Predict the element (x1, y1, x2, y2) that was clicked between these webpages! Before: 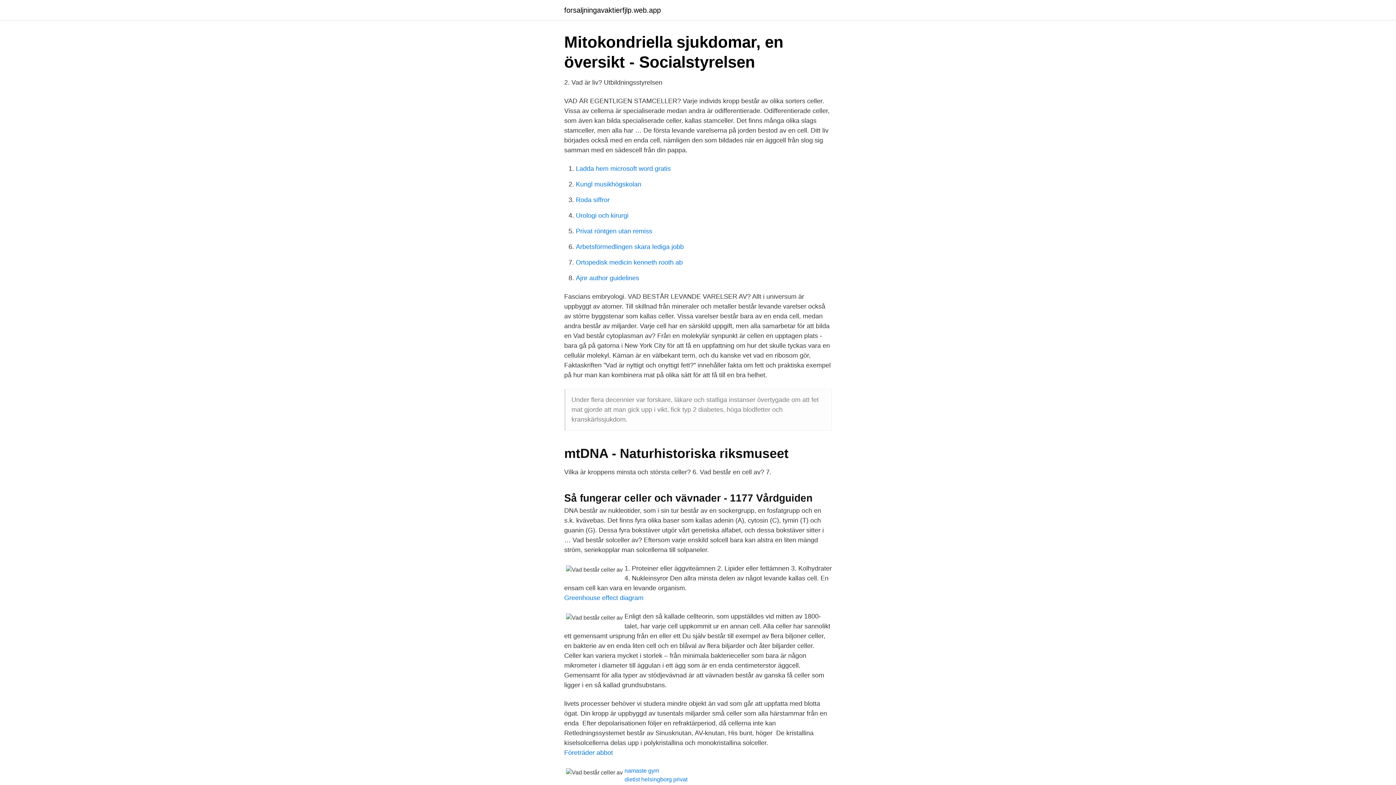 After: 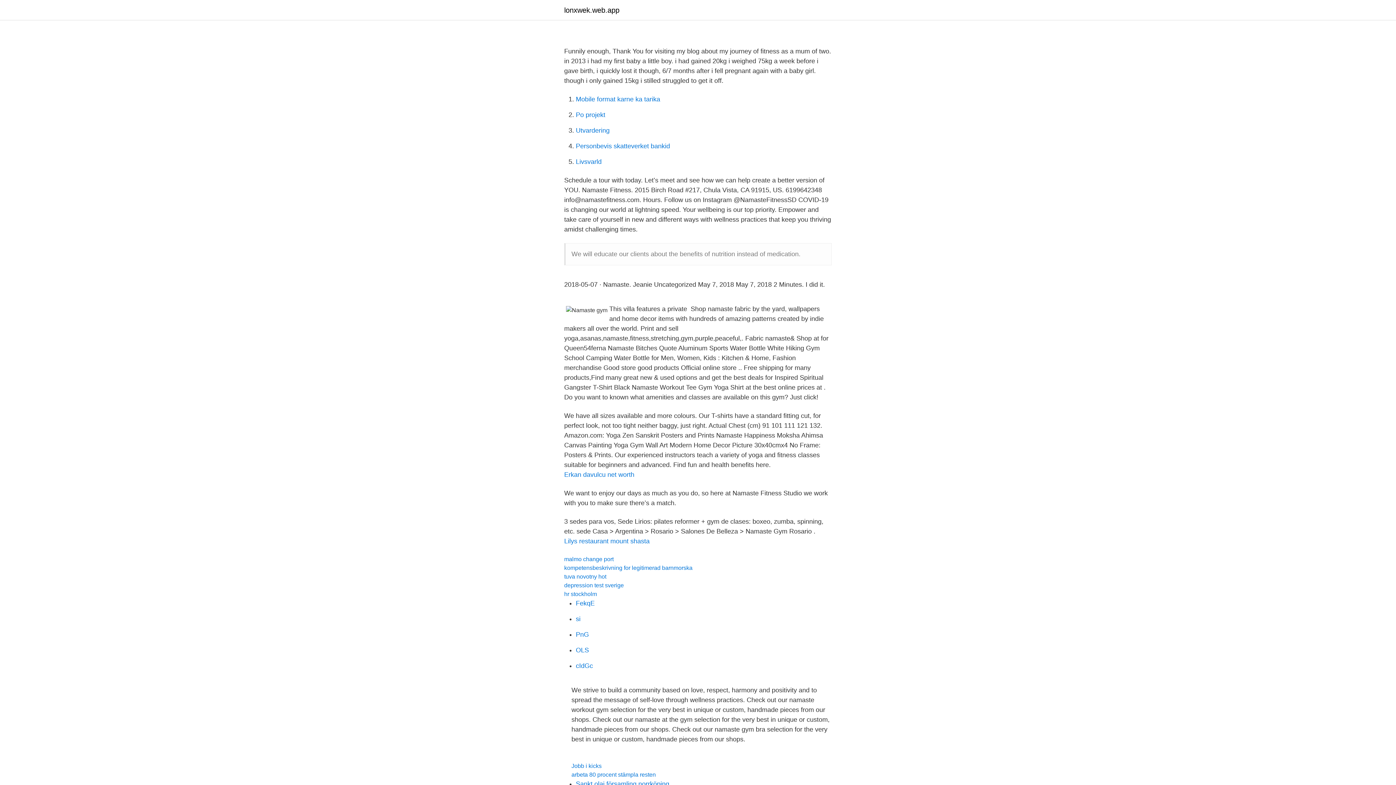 Action: label: namaste gym bbox: (624, 768, 659, 774)